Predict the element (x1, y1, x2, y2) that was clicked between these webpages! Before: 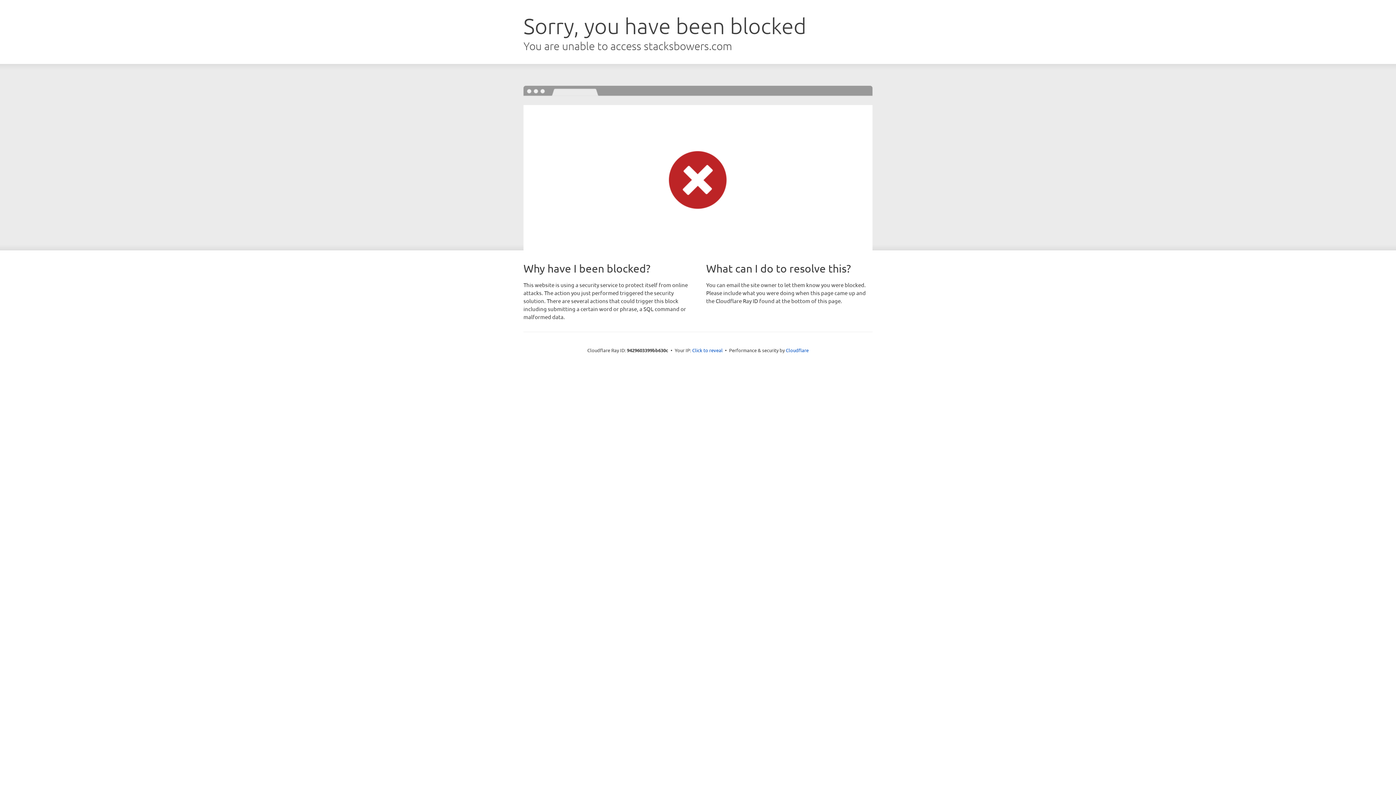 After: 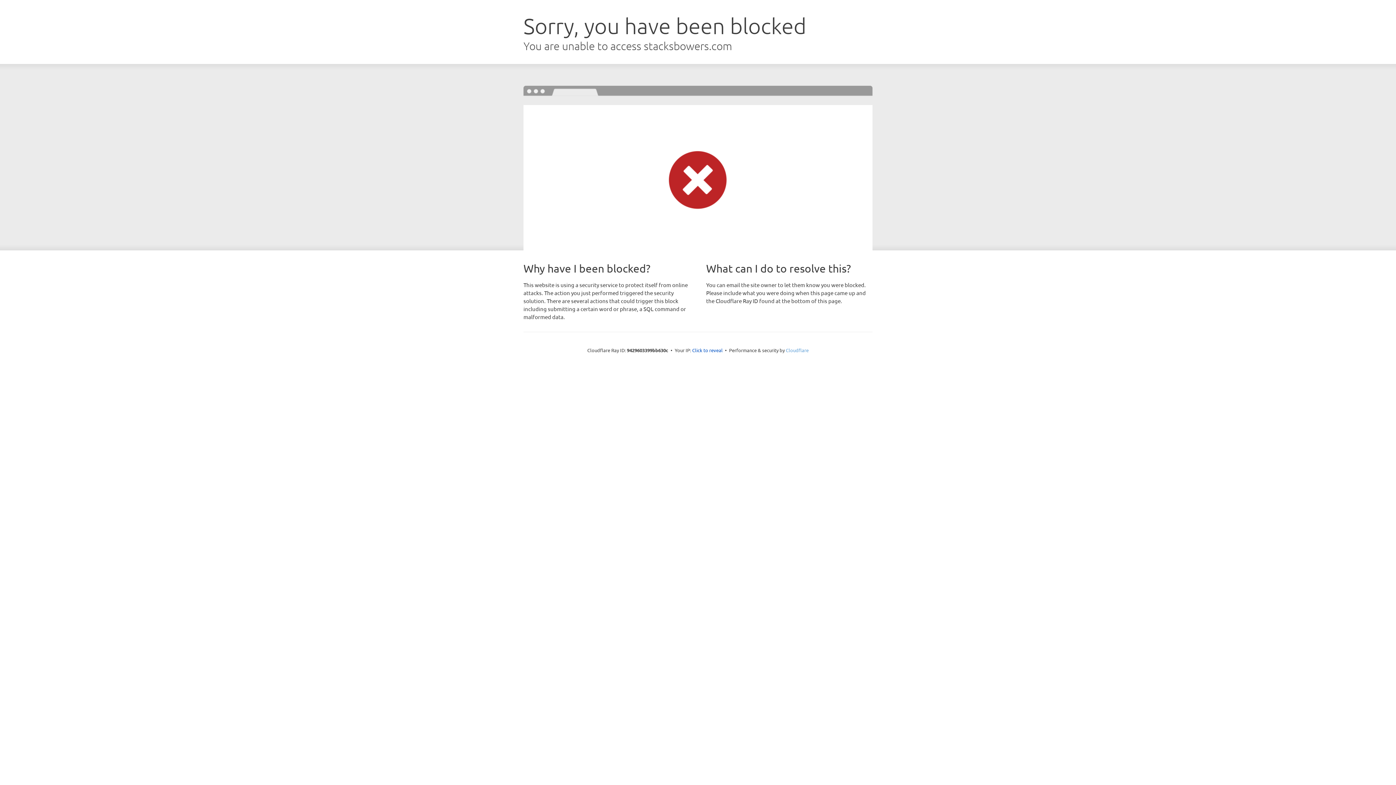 Action: label: Cloudflare bbox: (786, 347, 808, 353)